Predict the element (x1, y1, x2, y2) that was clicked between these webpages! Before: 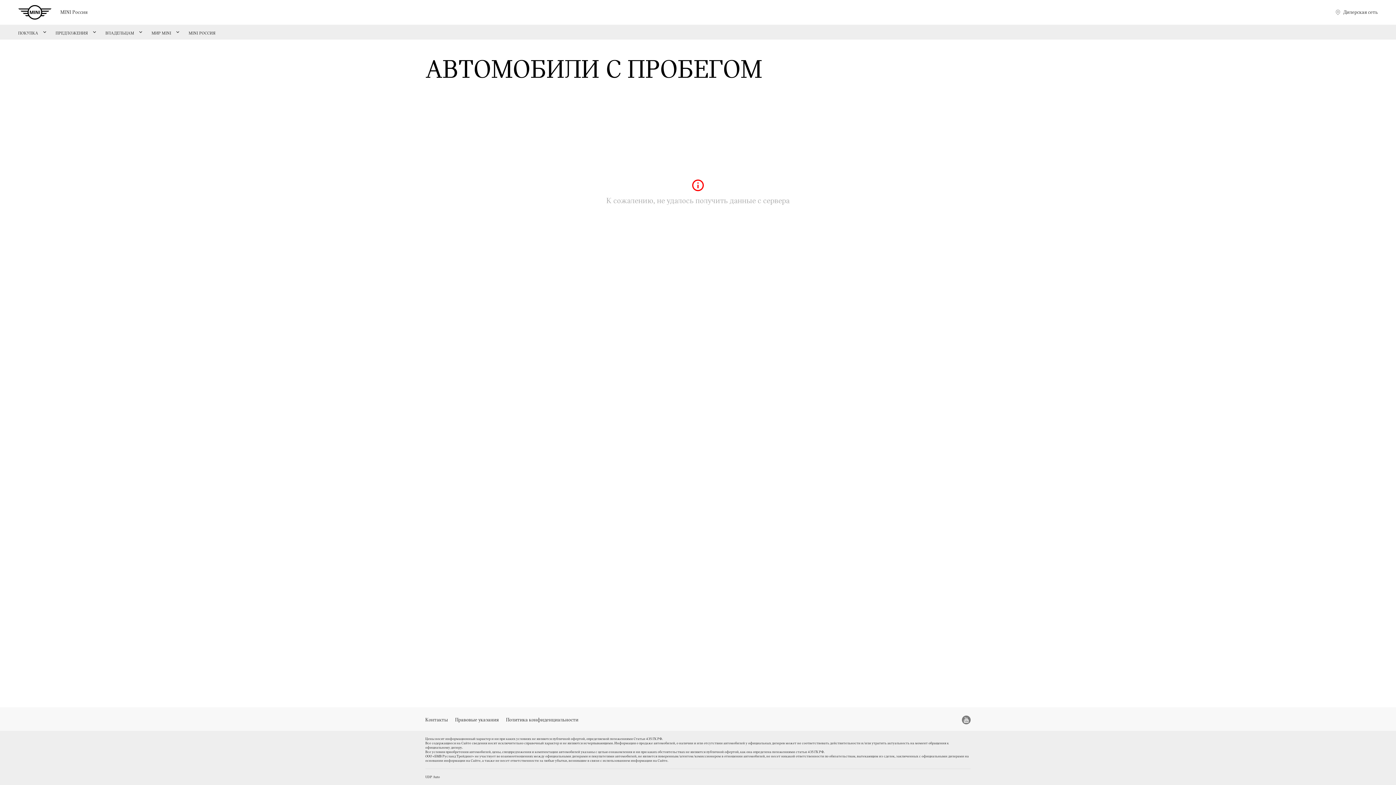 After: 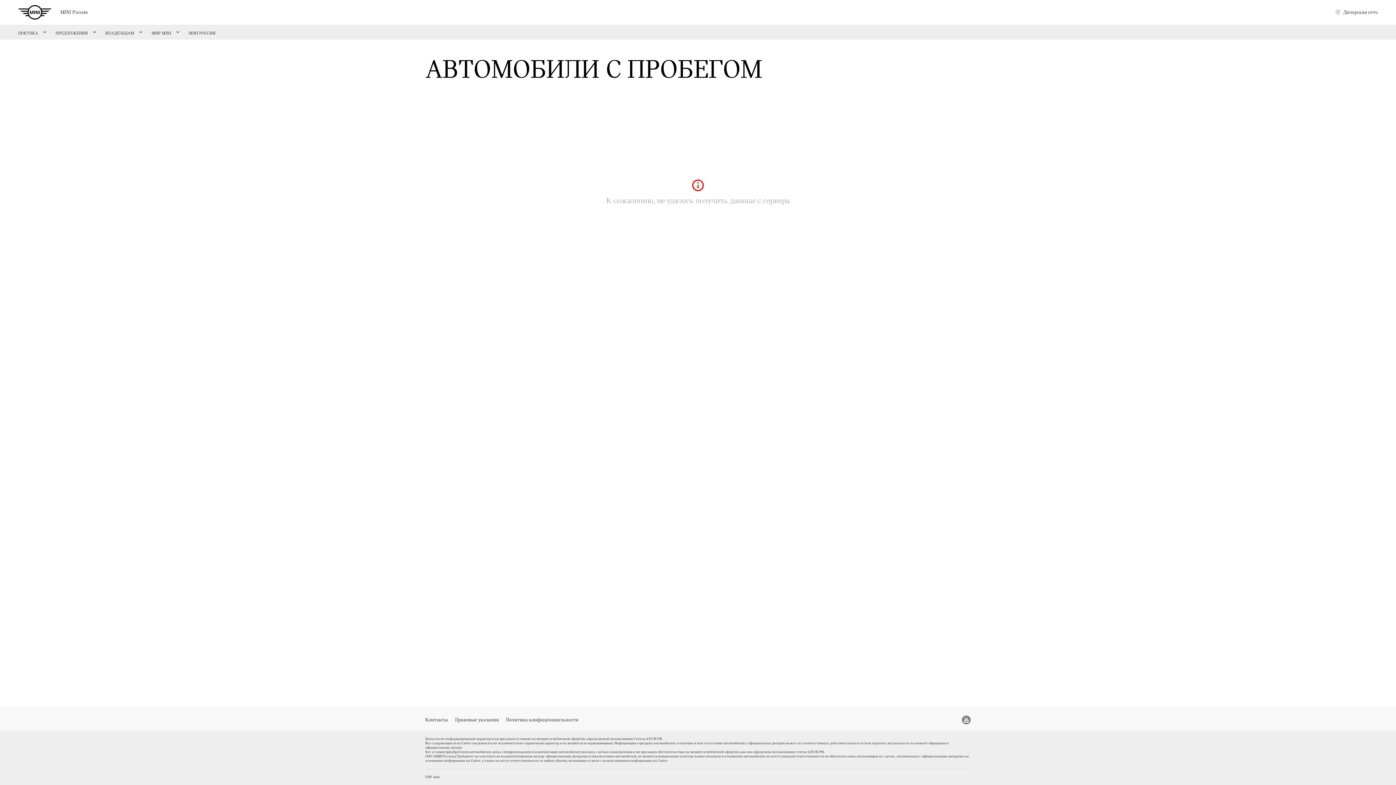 Action: bbox: (60, 9, 87, 15) label: MINI Россия